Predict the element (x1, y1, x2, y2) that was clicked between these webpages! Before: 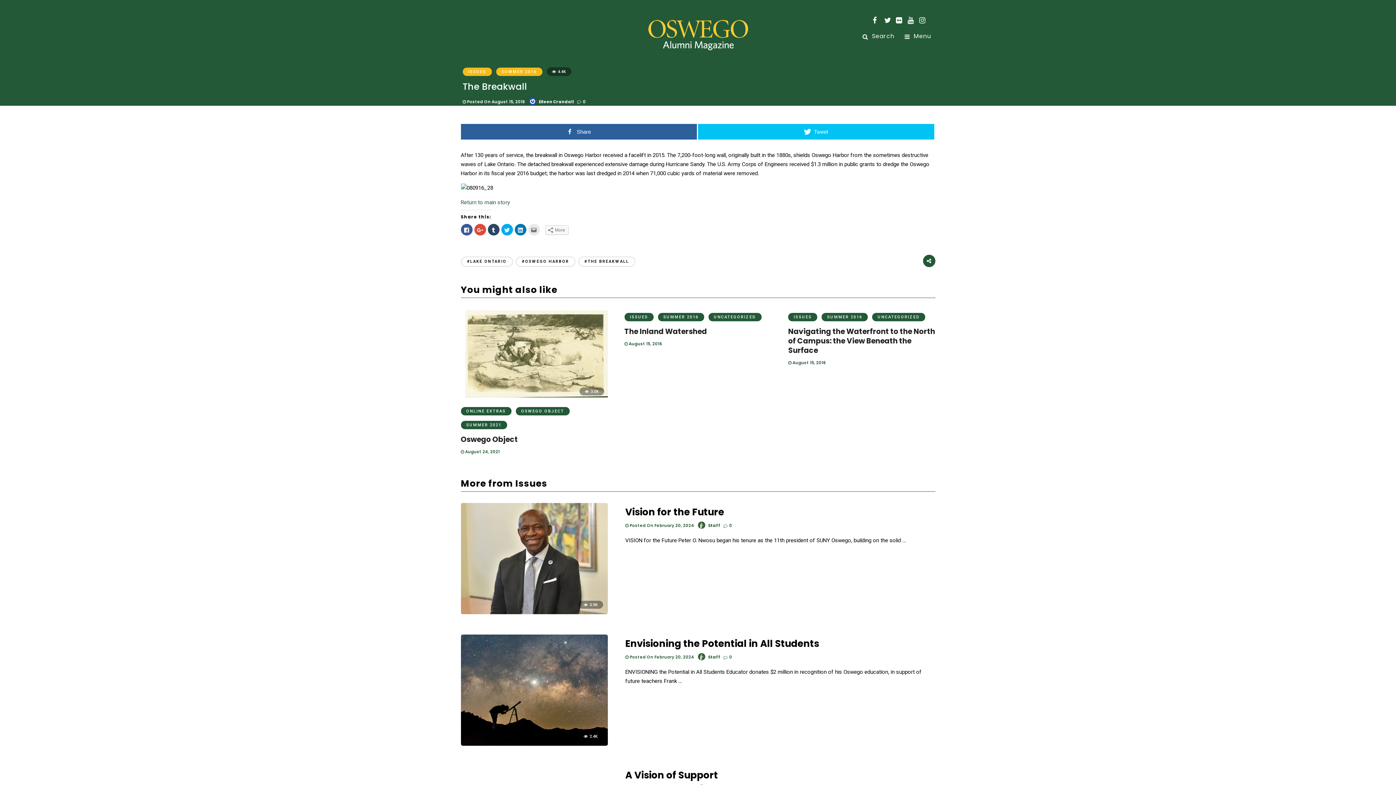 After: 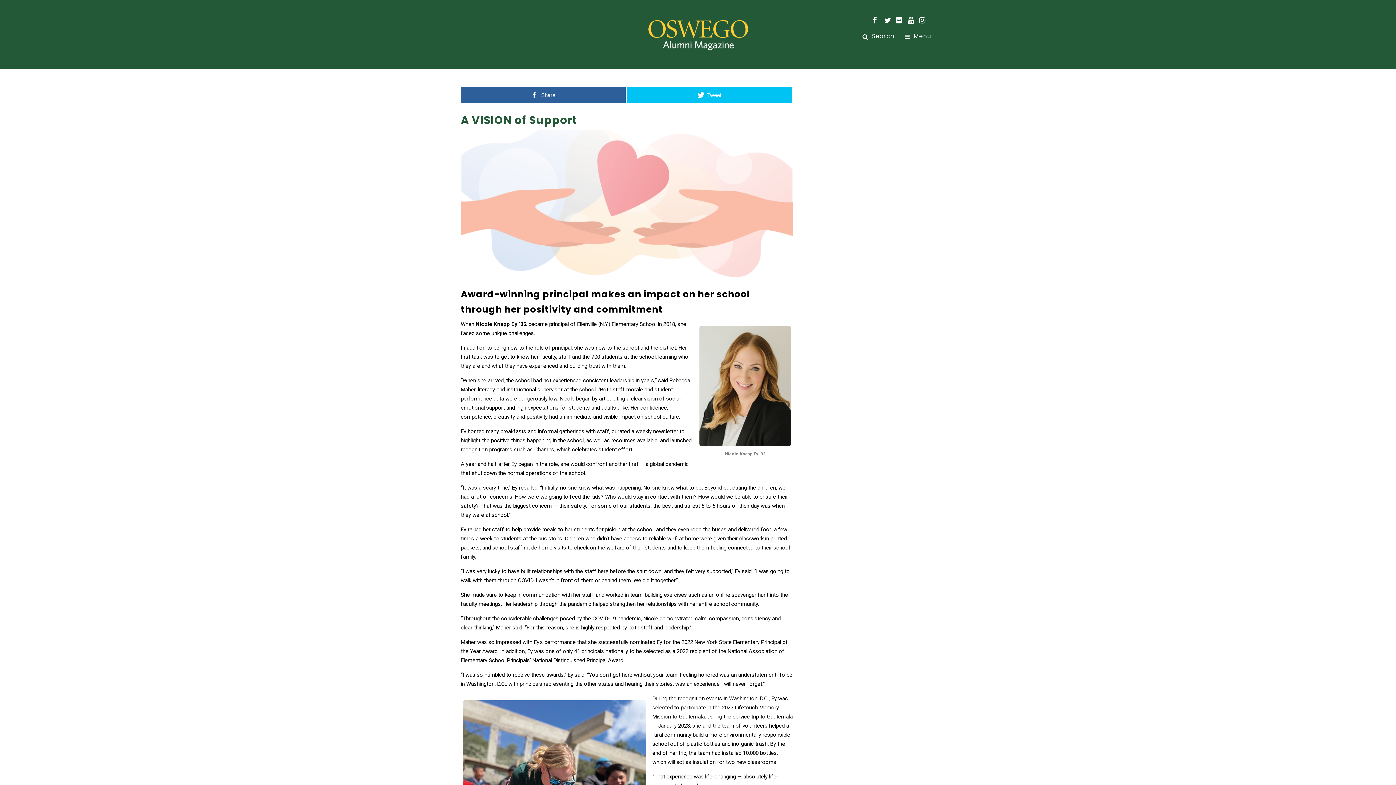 Action: label: A Vision of Support bbox: (625, 769, 718, 782)